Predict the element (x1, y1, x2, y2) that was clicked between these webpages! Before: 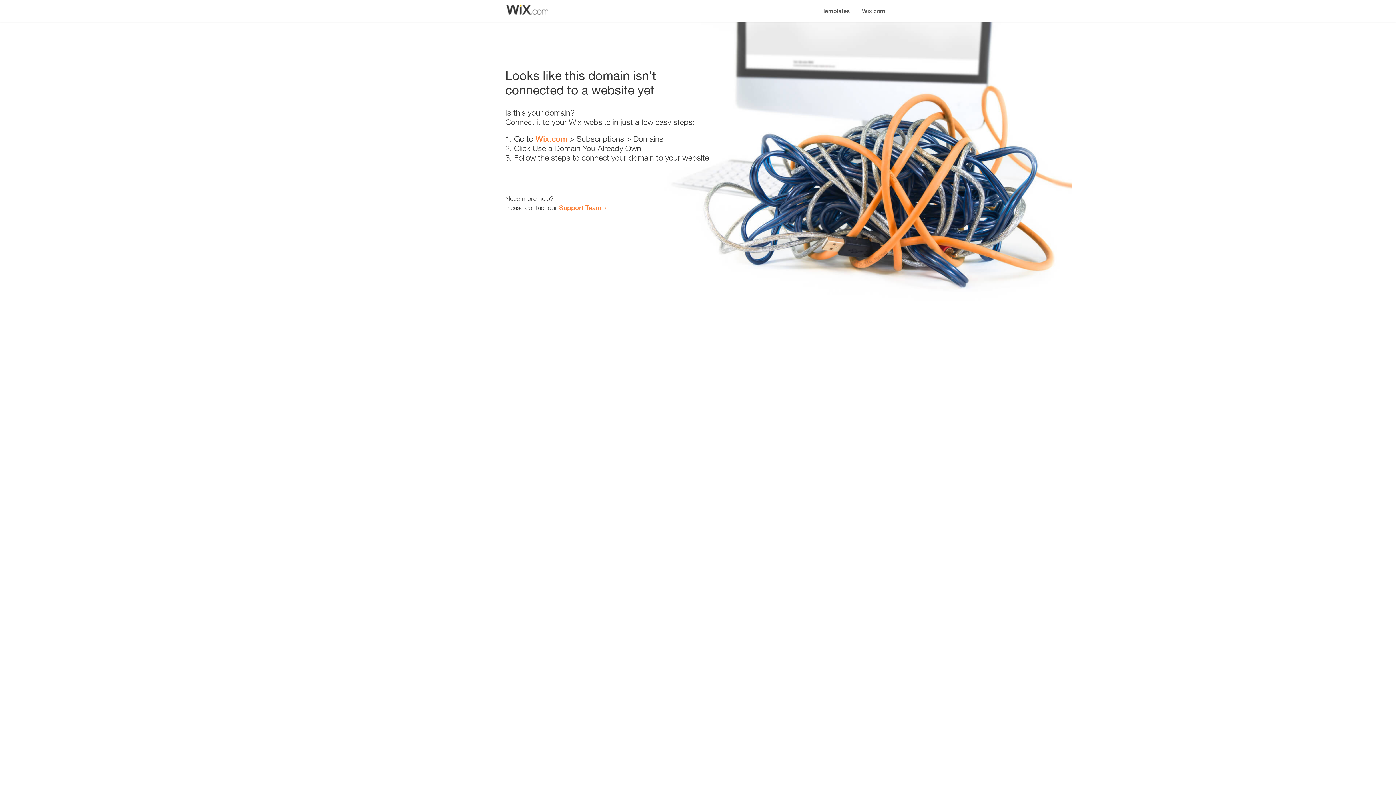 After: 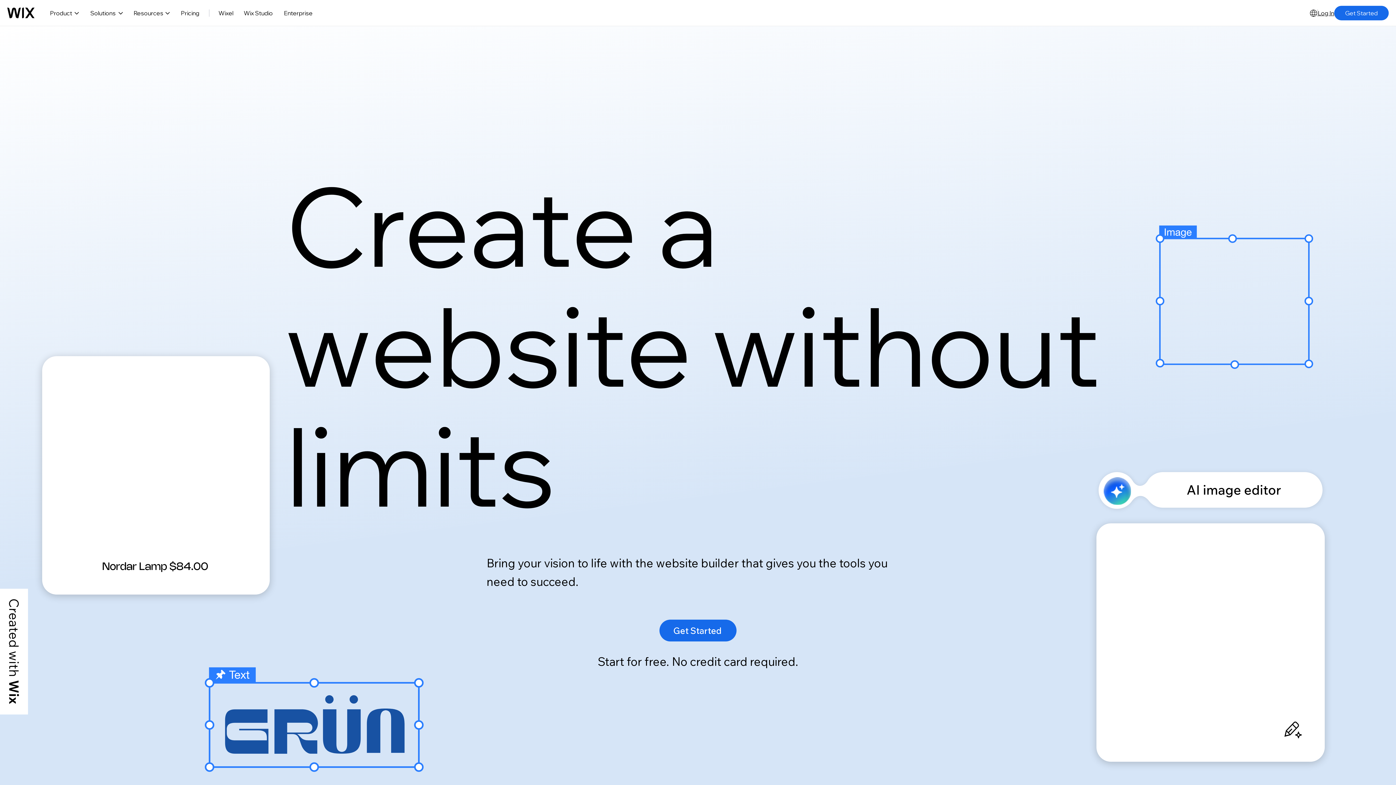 Action: label: Wix.com bbox: (856, 0, 890, 14)